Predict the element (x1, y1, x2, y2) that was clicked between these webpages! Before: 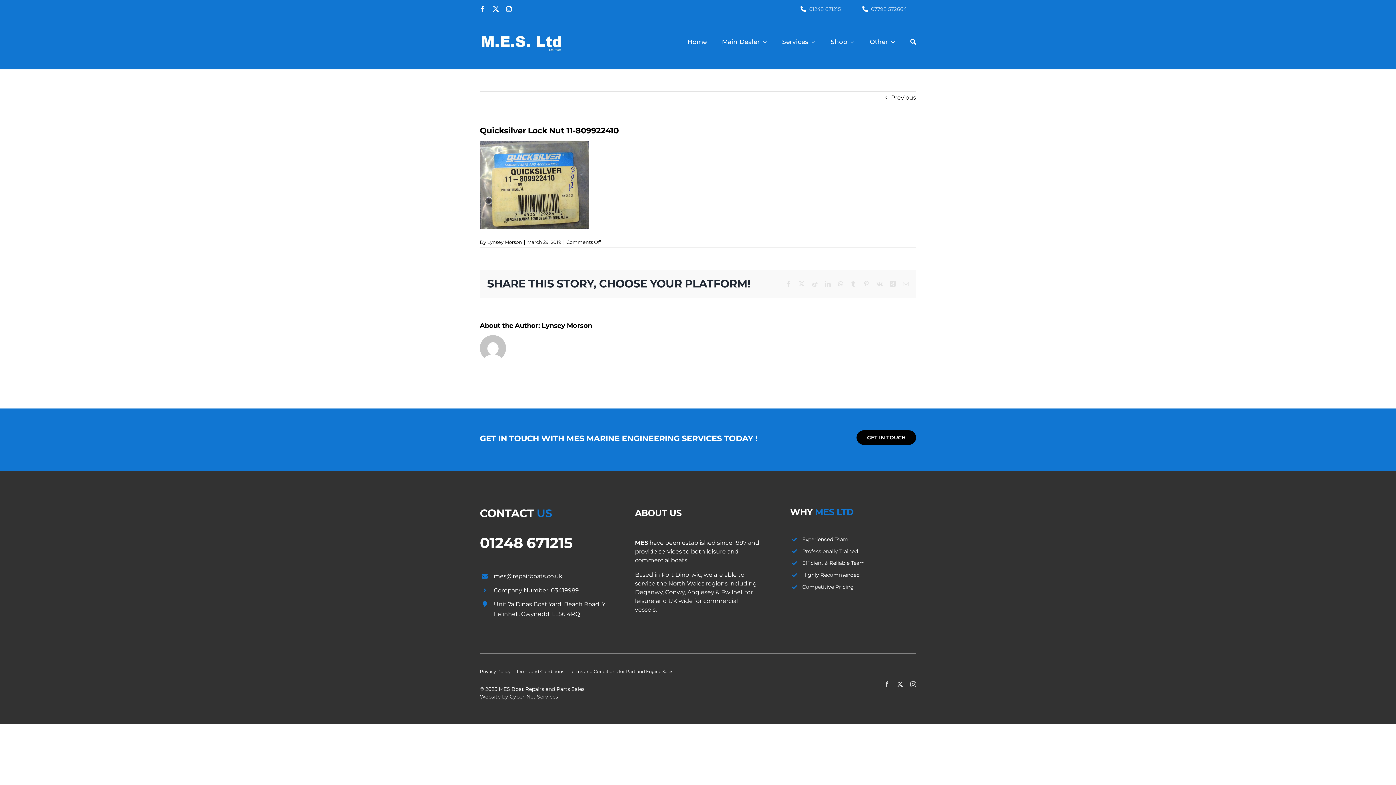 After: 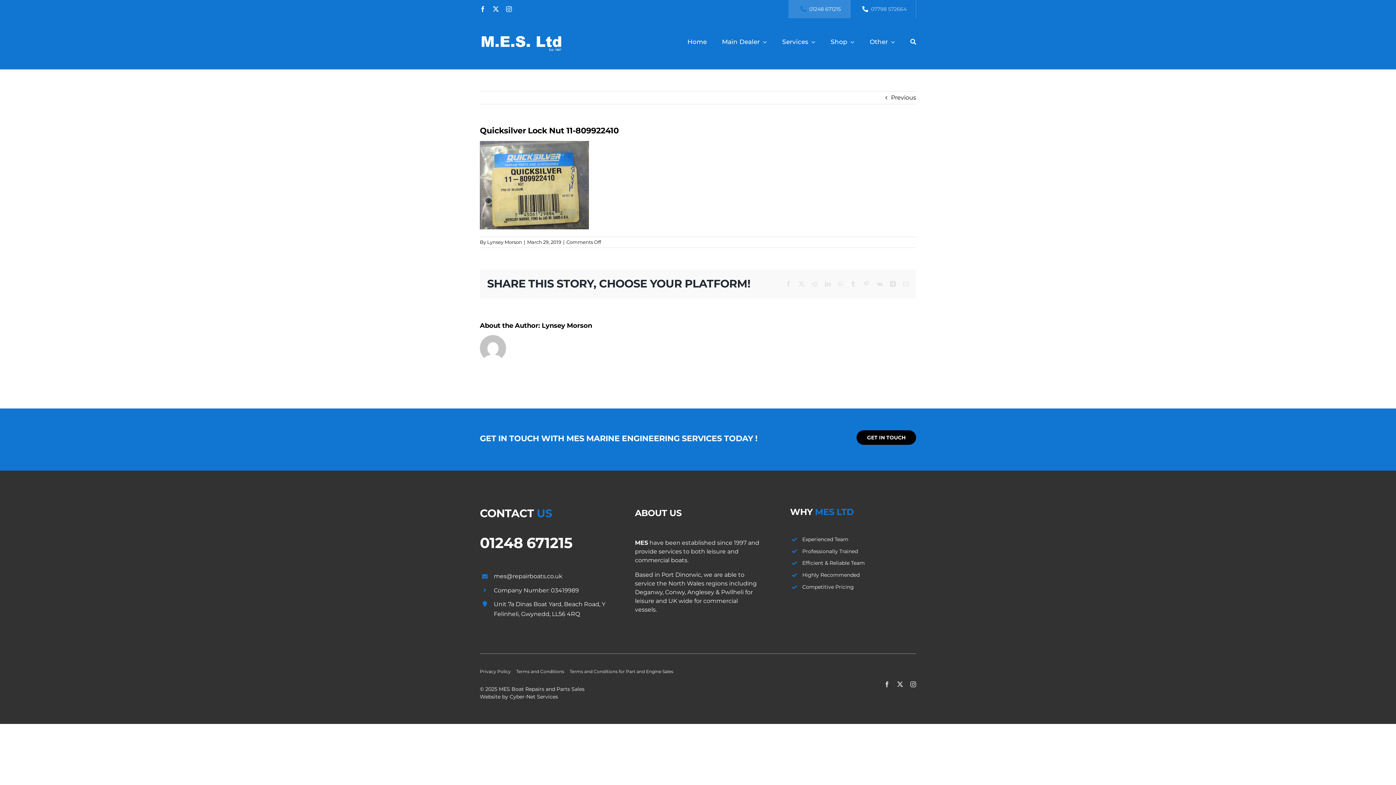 Action: bbox: (788, 0, 850, 18) label: 01248 671215